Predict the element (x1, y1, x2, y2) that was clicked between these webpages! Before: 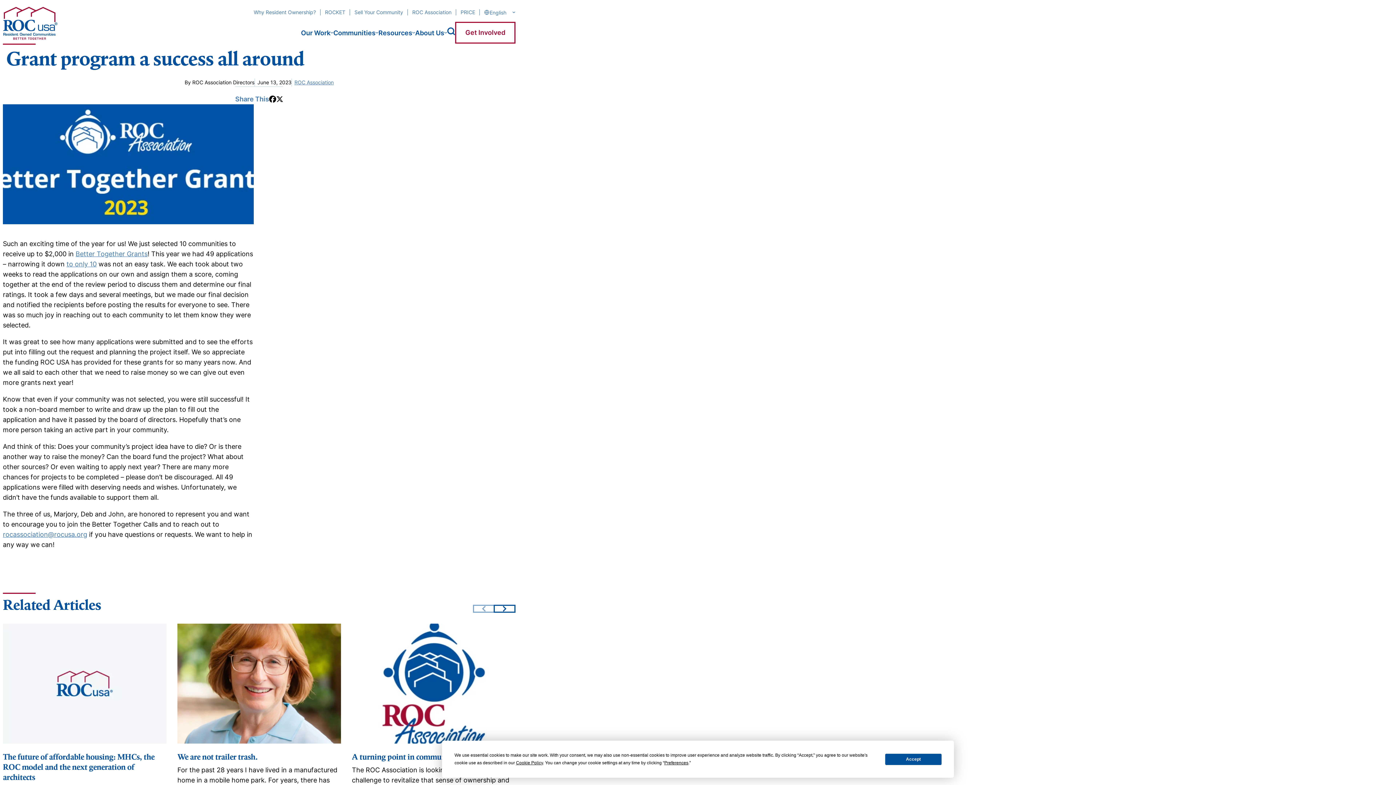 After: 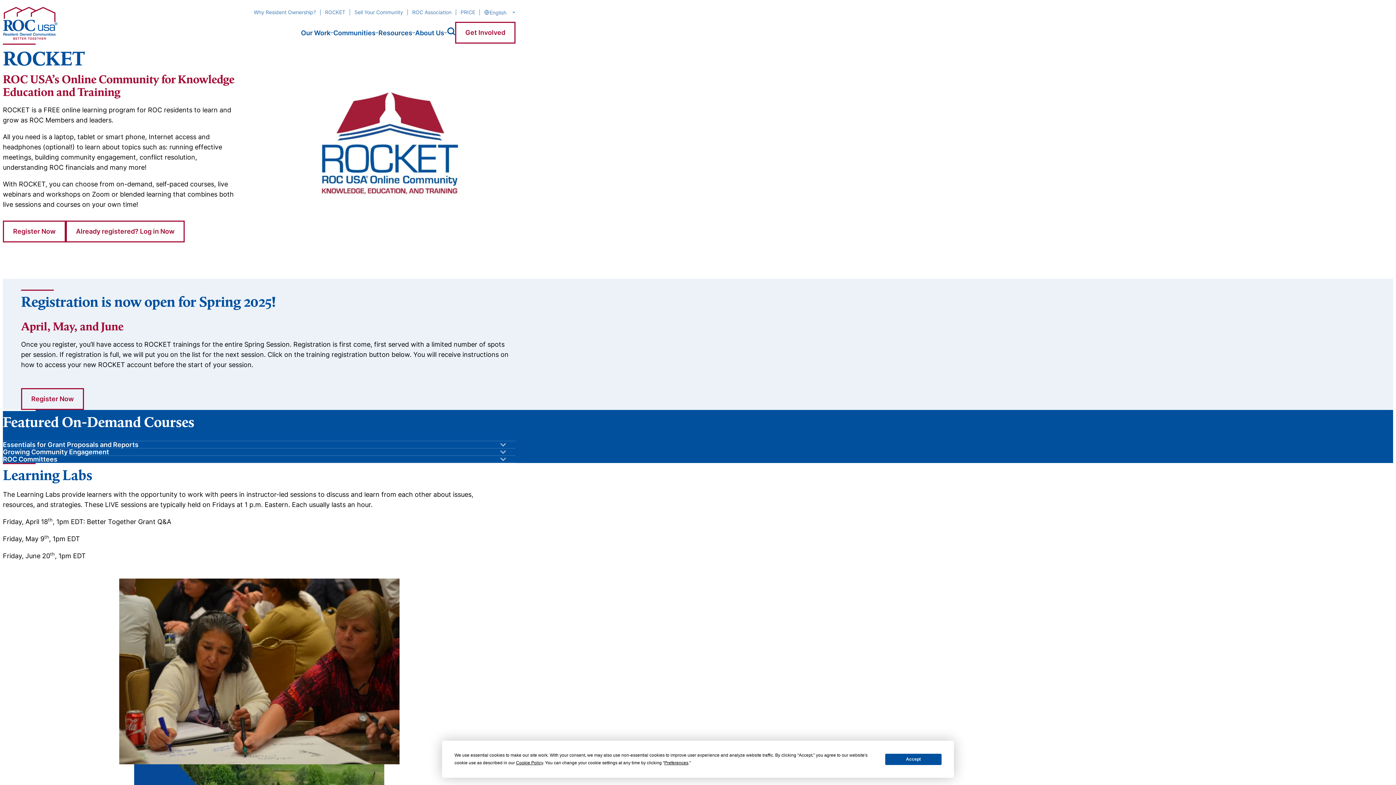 Action: bbox: (325, 8, 354, 16) label: ROCKET